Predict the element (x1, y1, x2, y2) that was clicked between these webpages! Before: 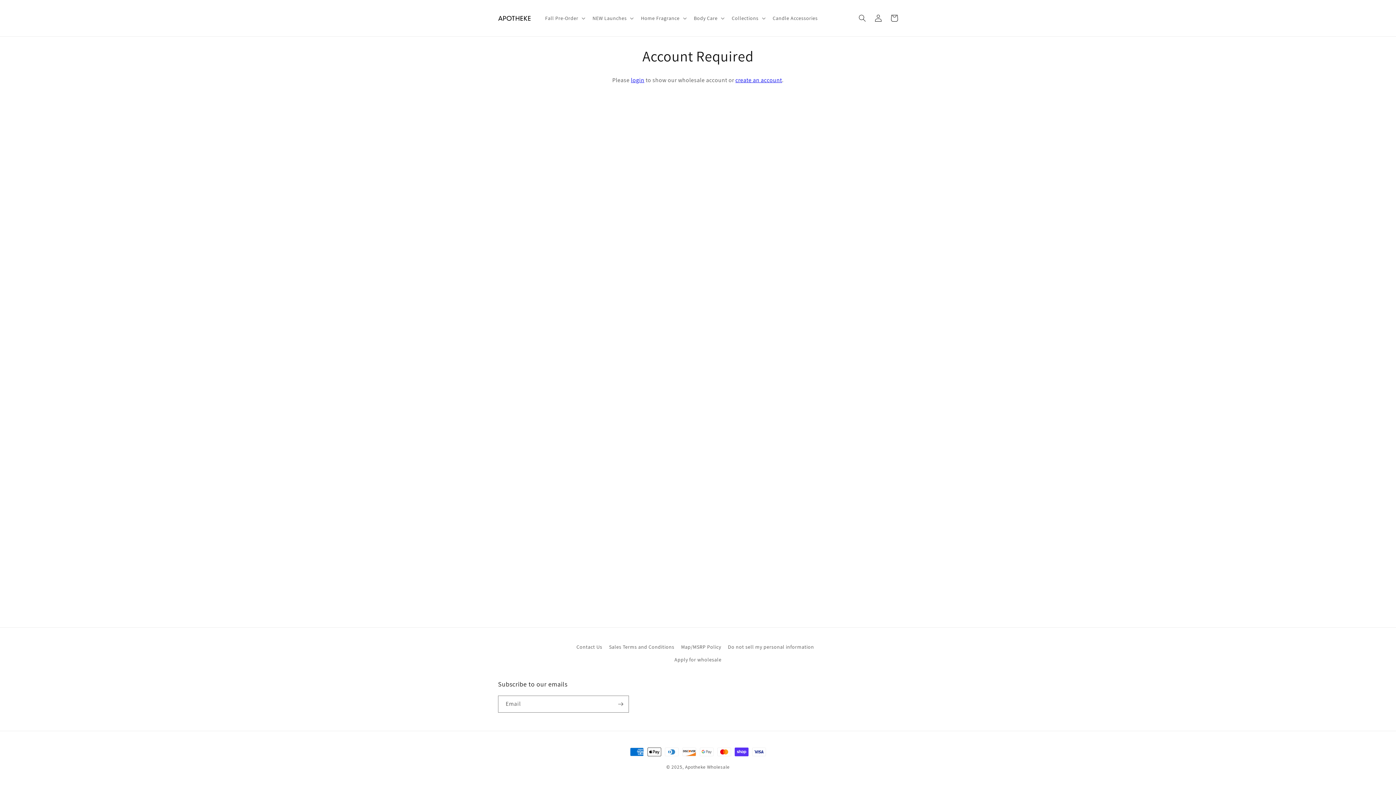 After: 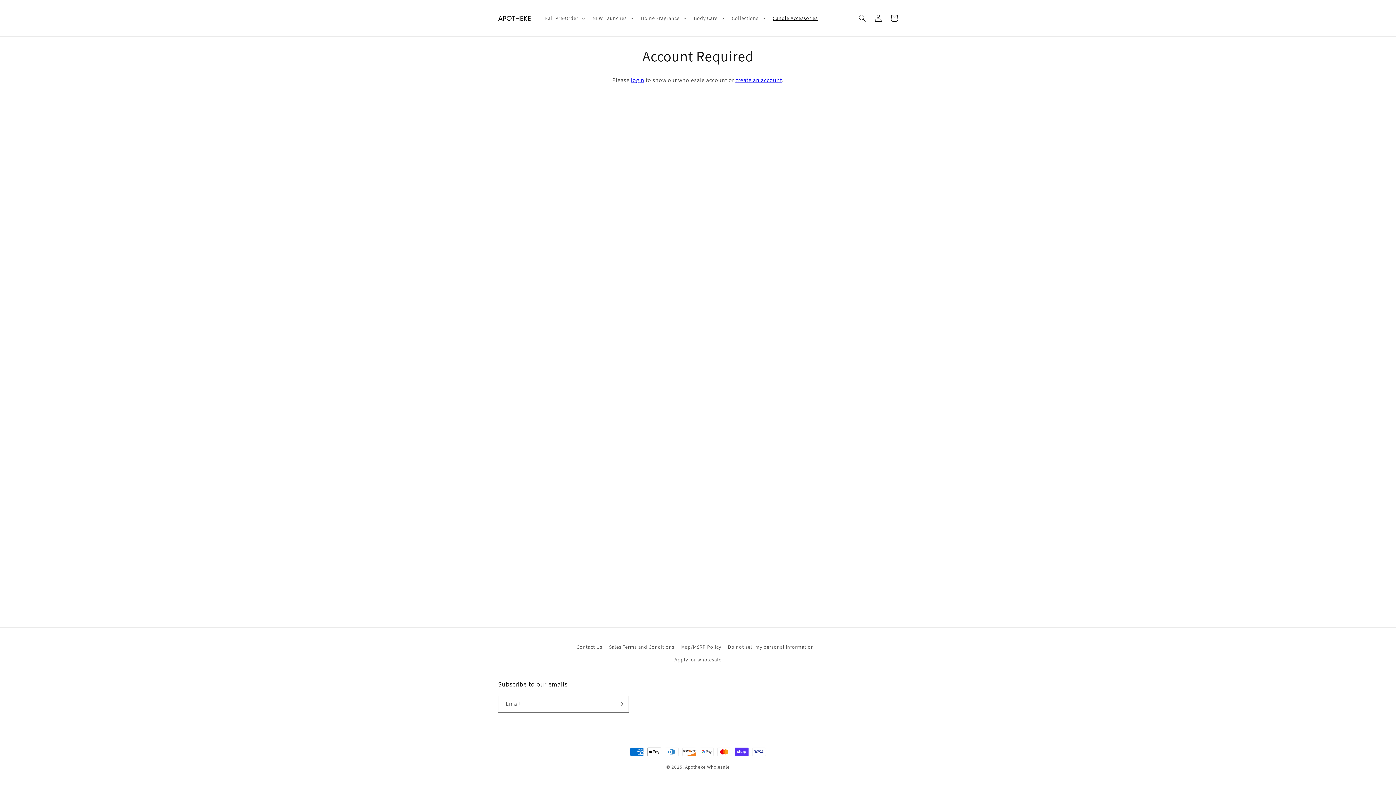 Action: bbox: (768, 10, 822, 25) label: Candle Accessories